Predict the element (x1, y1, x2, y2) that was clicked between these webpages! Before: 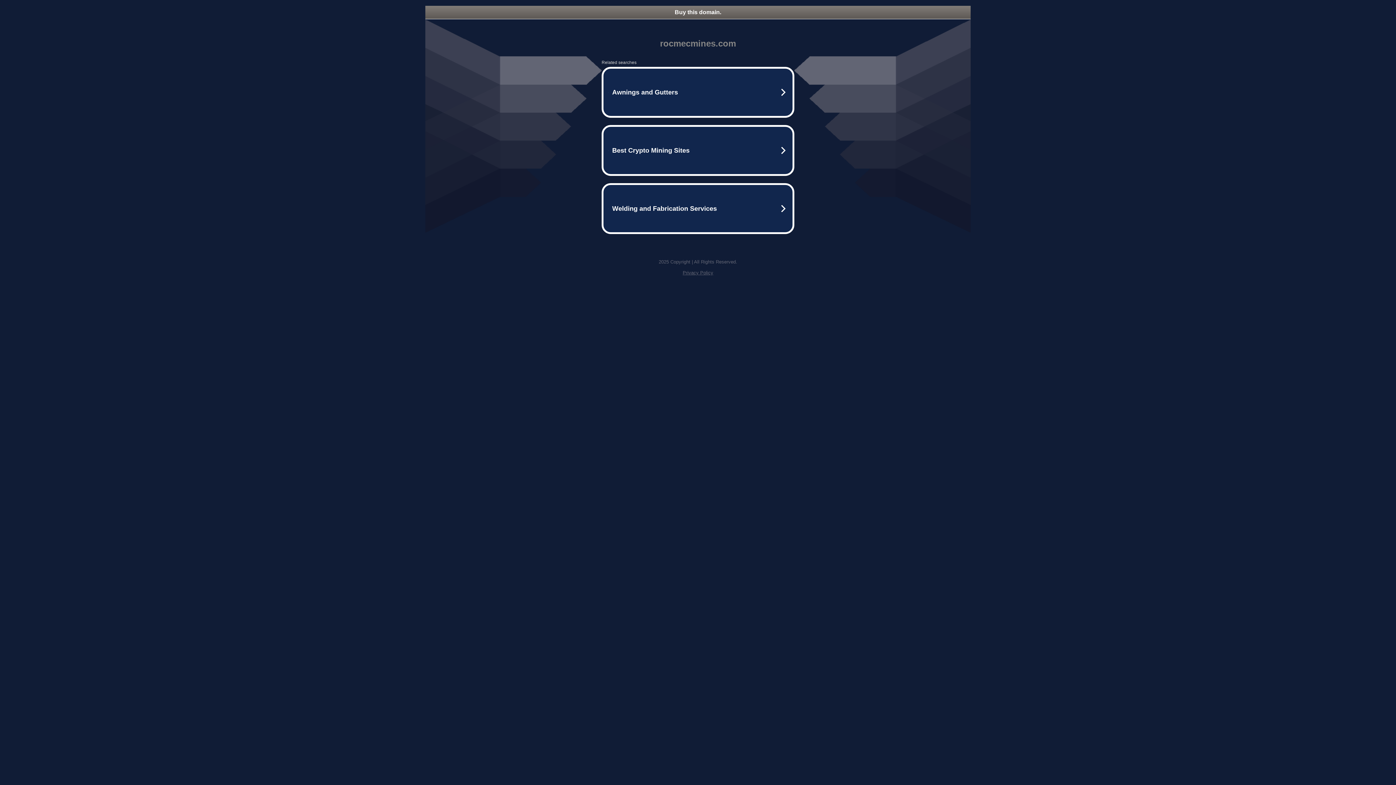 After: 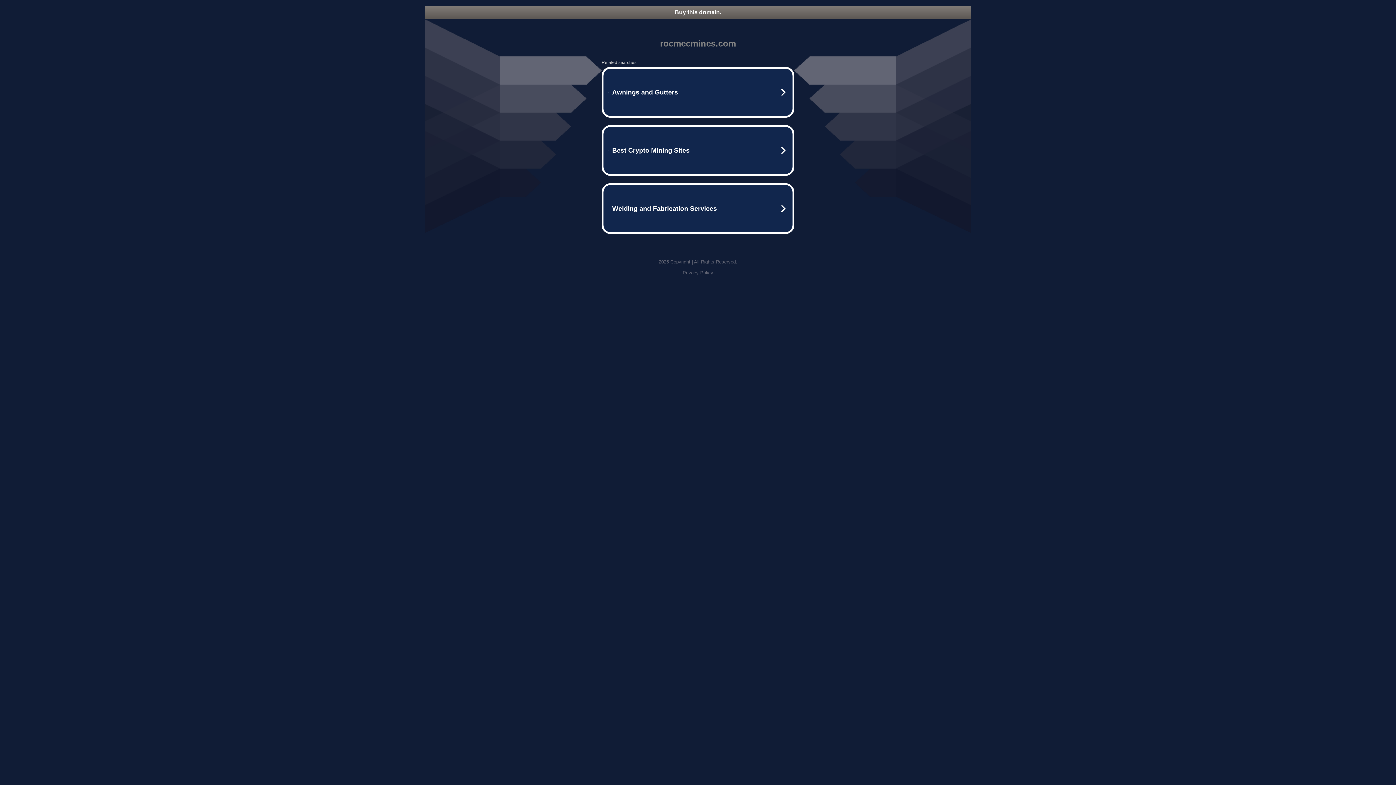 Action: label: Buy this domain. bbox: (425, 5, 970, 18)